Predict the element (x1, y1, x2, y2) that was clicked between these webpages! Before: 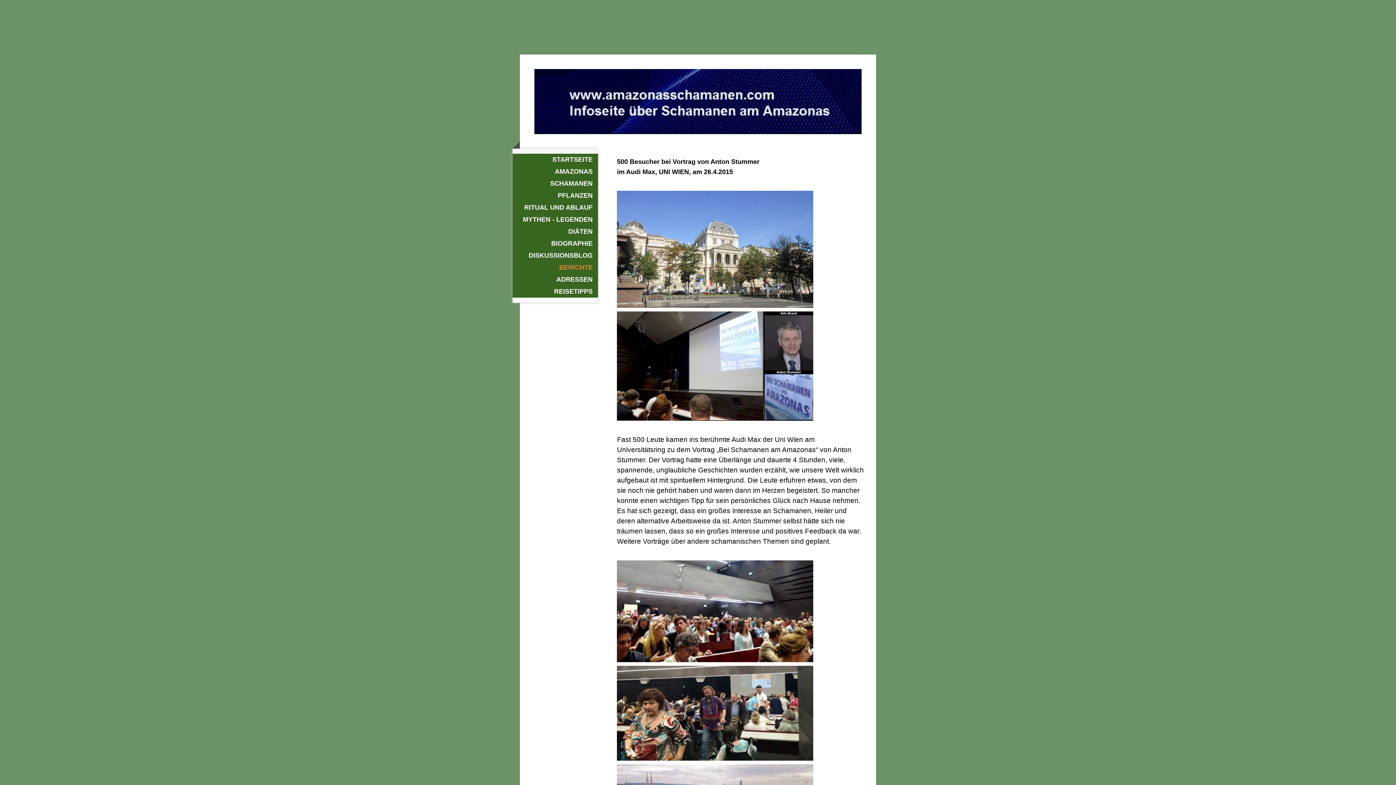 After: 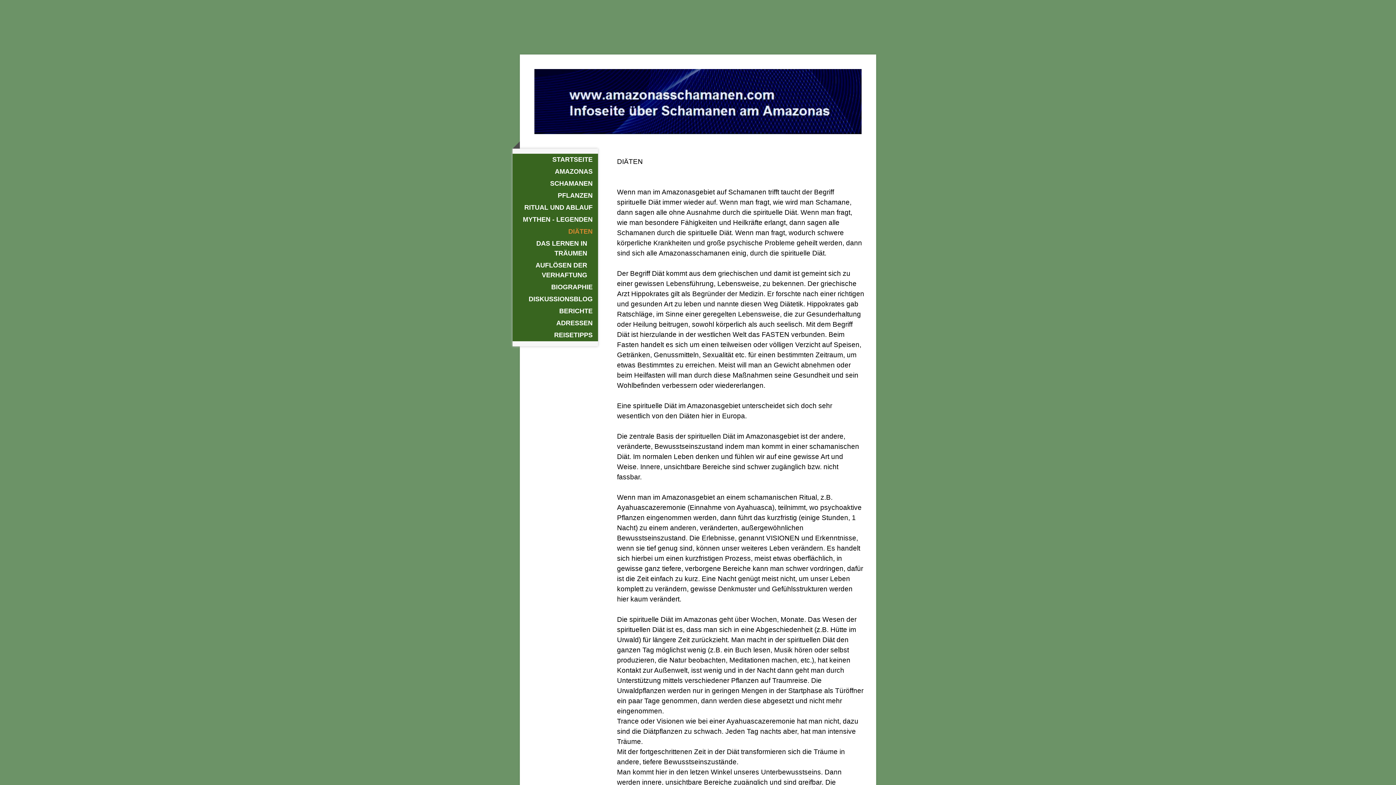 Action: bbox: (512, 225, 598, 237) label: DIÄTEN